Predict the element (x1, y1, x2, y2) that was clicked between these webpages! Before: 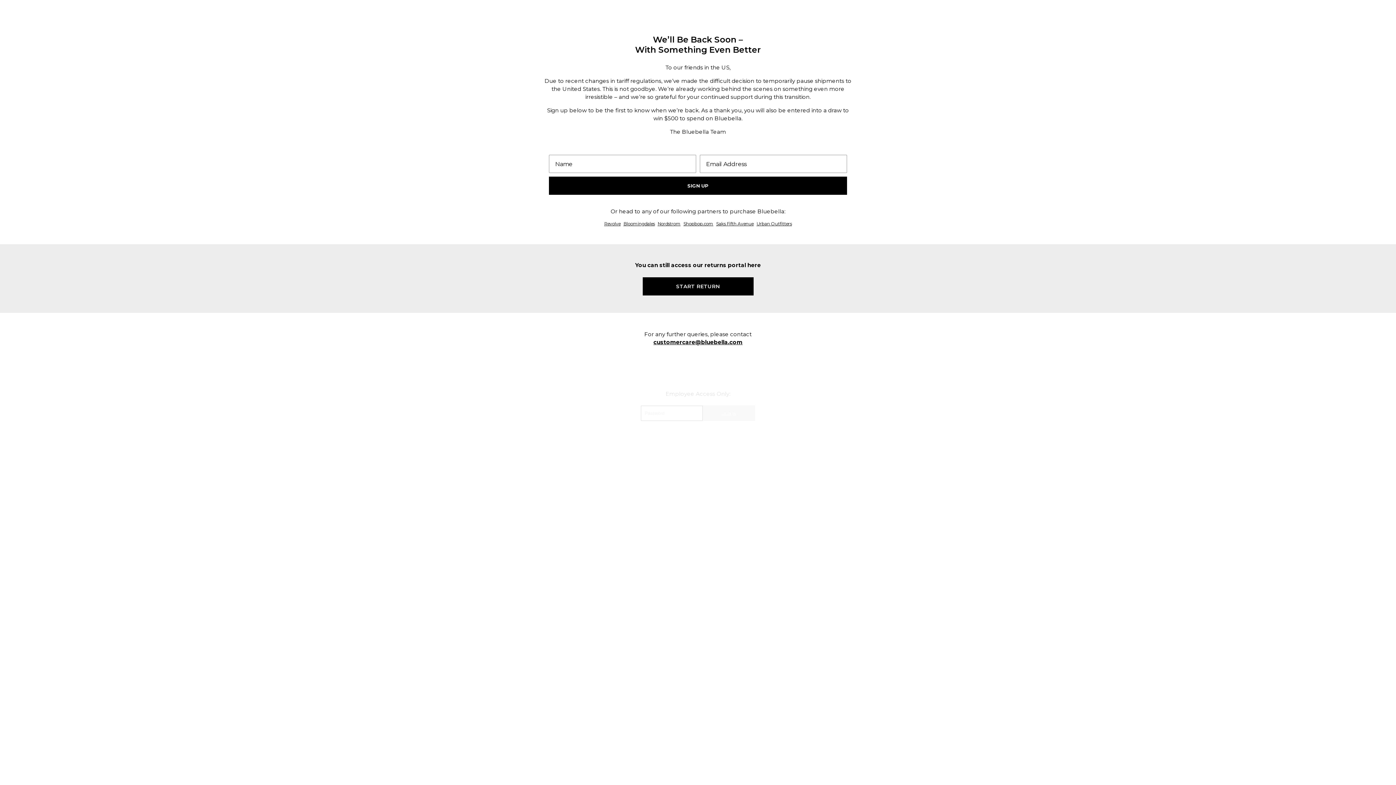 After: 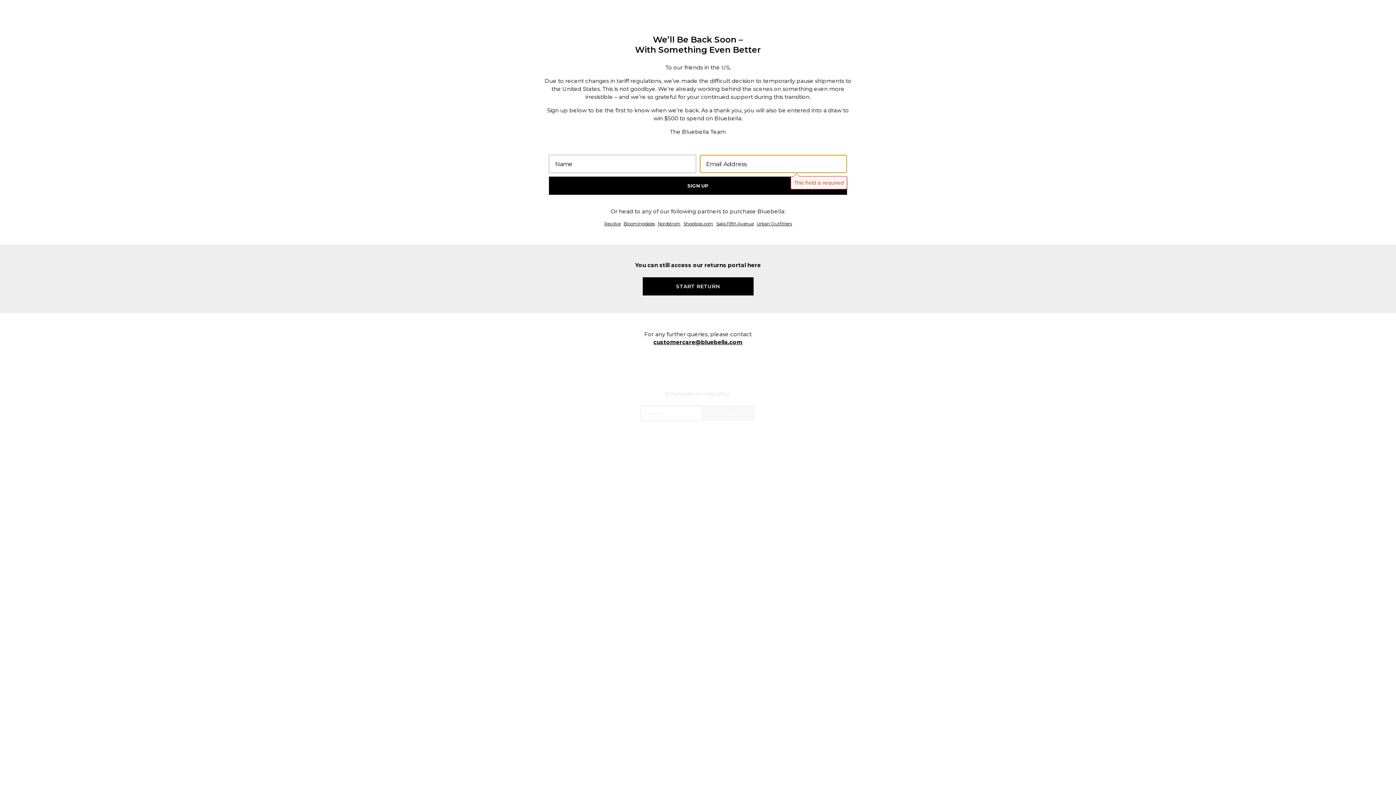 Action: label: SIGN UP bbox: (549, 176, 847, 195)